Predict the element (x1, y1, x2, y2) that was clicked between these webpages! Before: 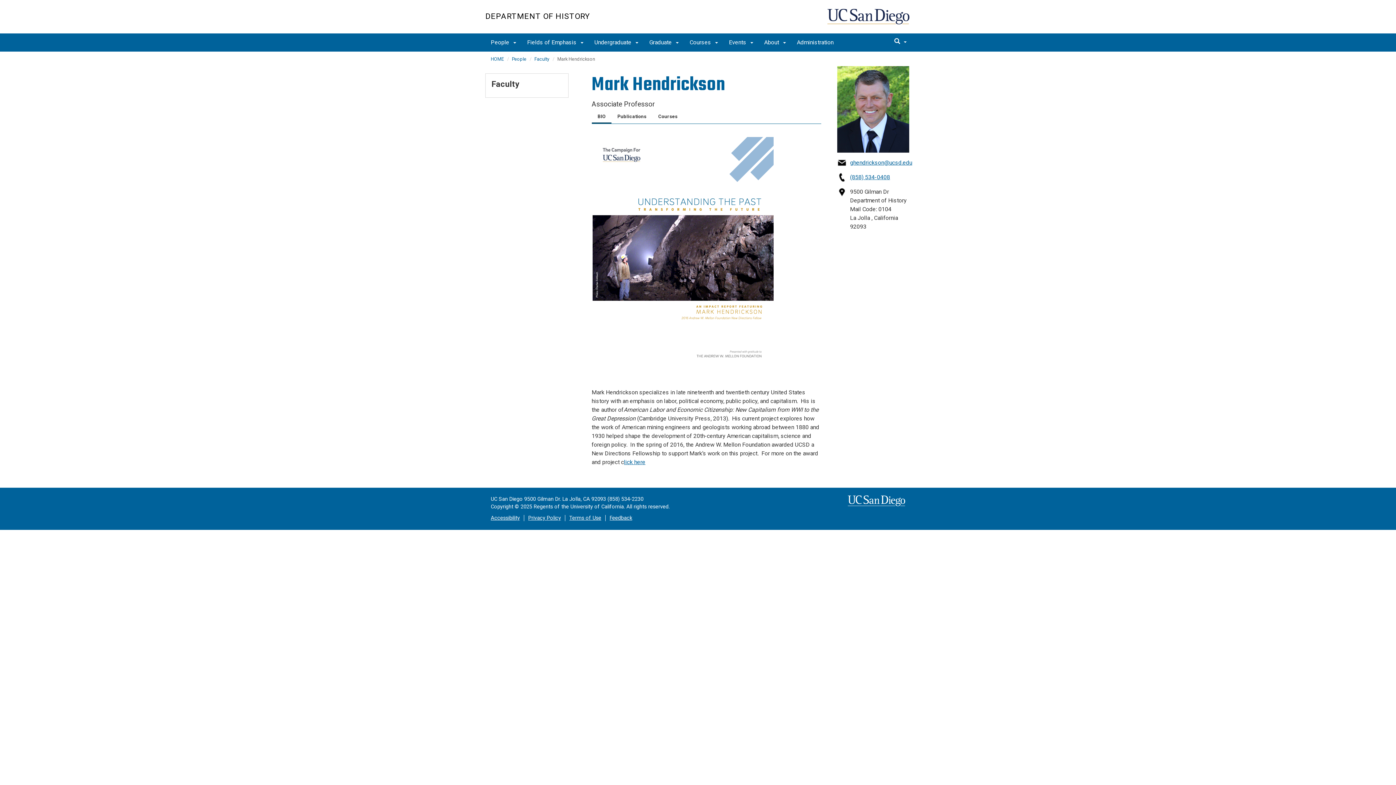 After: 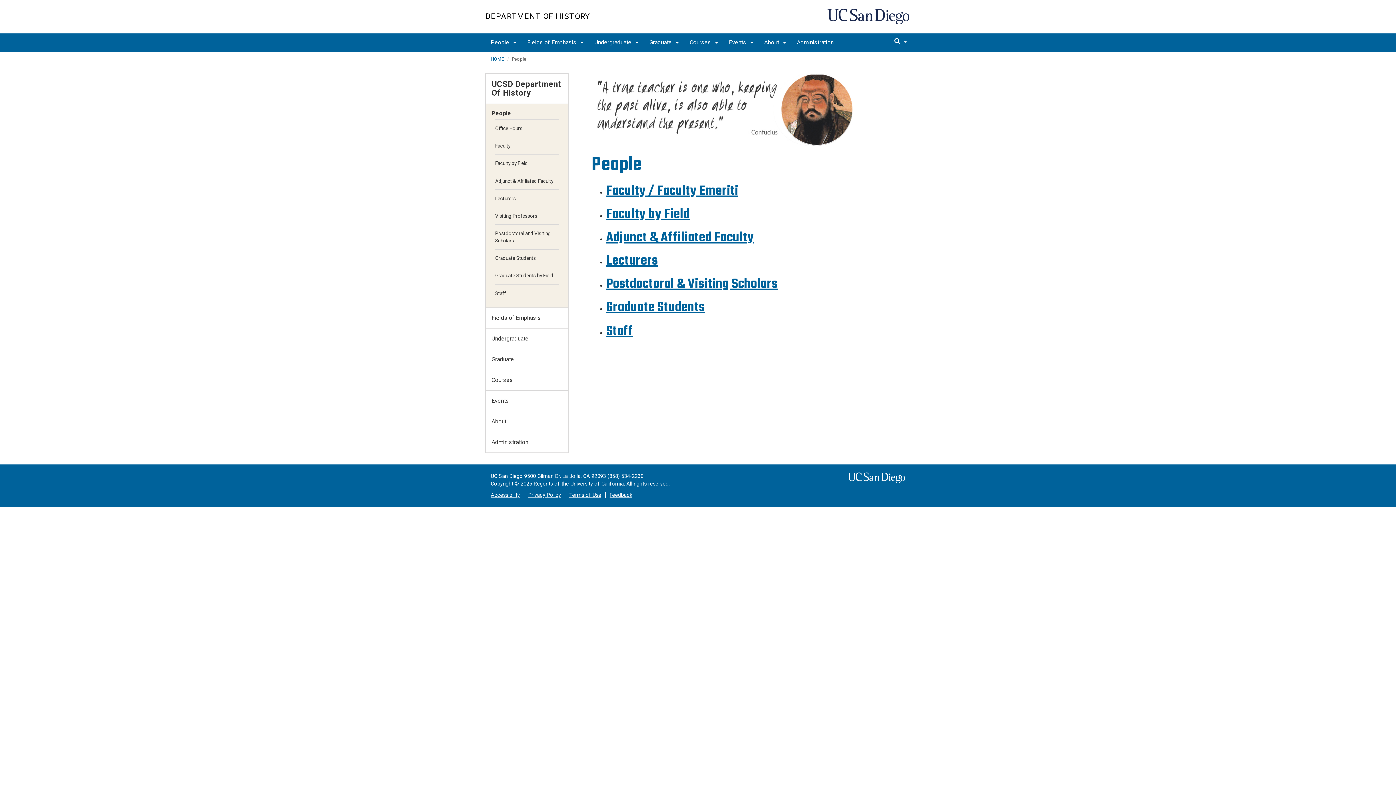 Action: bbox: (485, 33, 521, 51) label: People 